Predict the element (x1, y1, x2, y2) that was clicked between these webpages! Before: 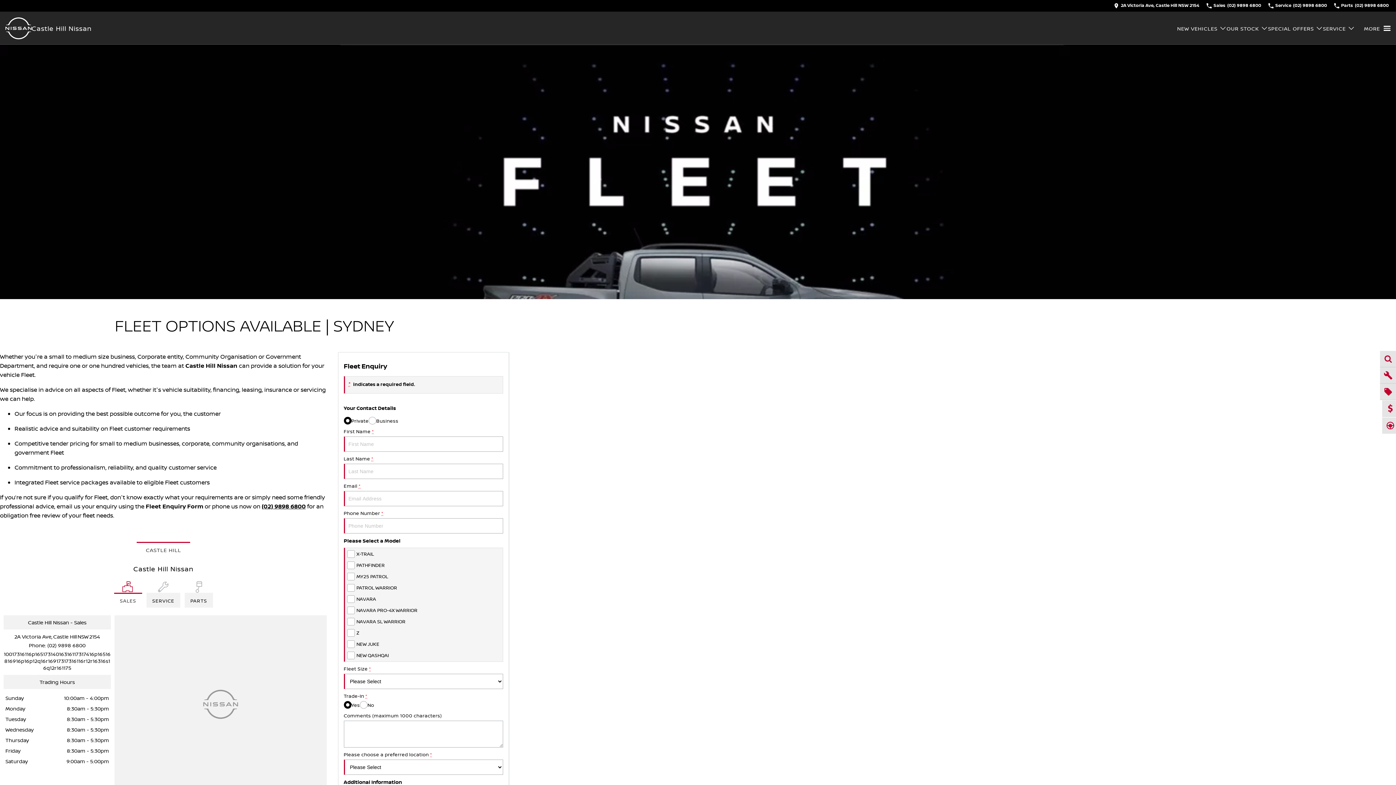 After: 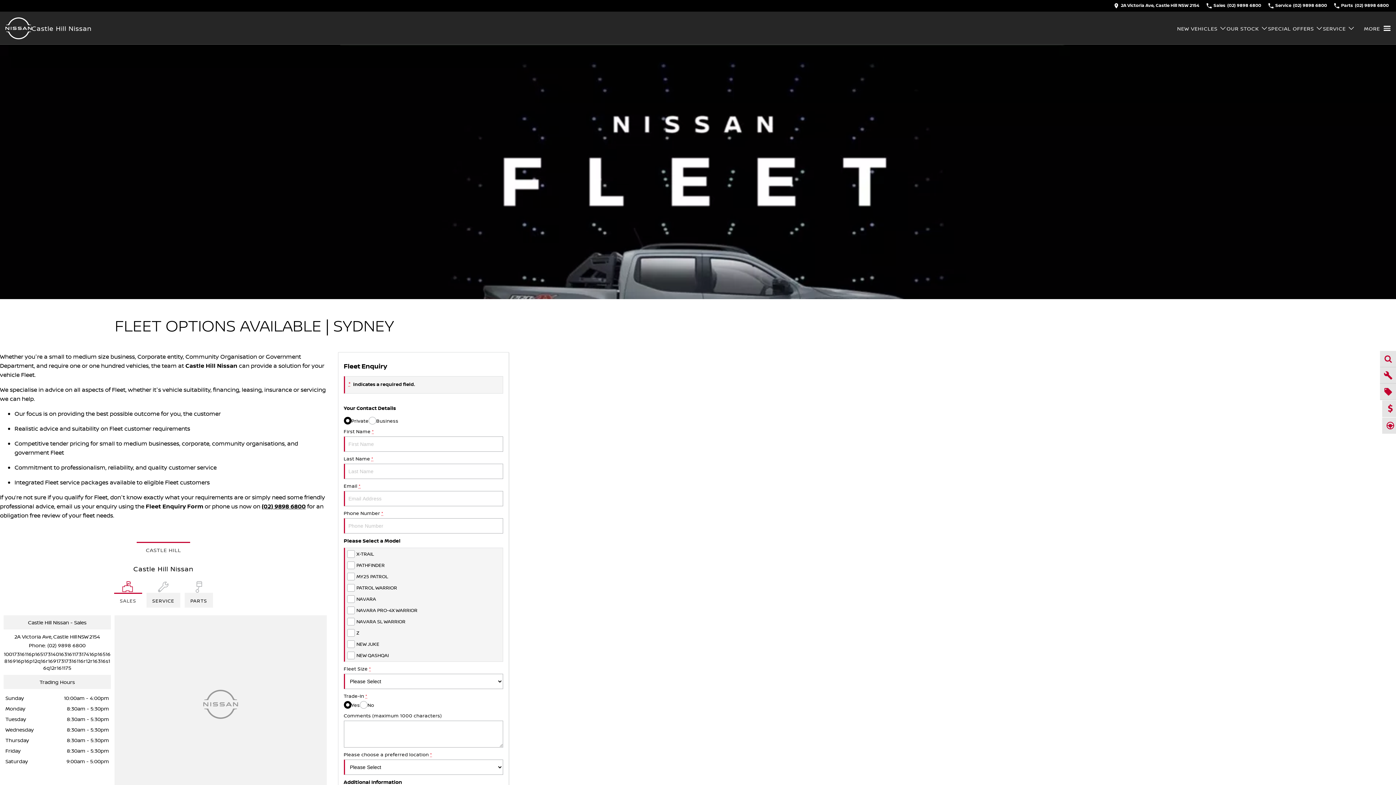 Action: label: Location bbox: (111, 581, 144, 608)